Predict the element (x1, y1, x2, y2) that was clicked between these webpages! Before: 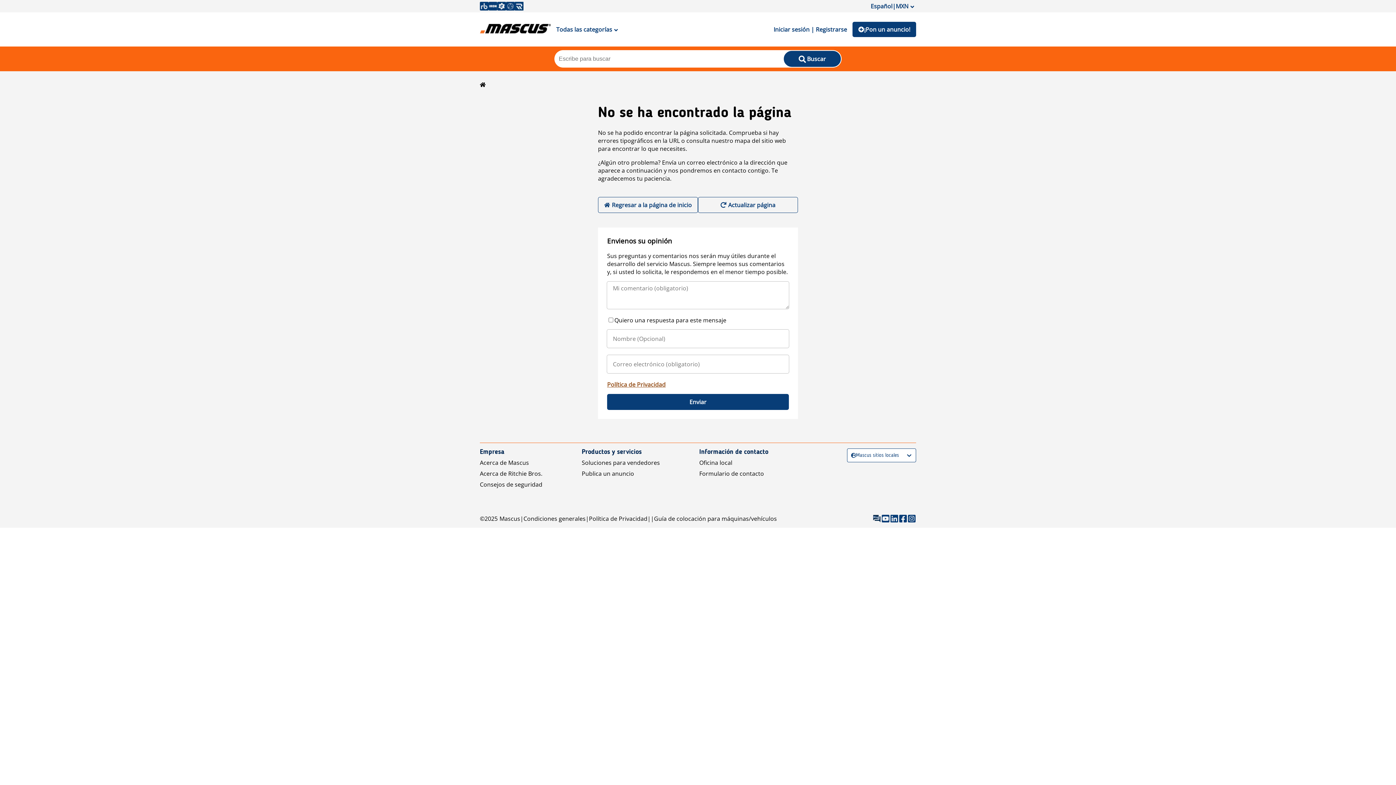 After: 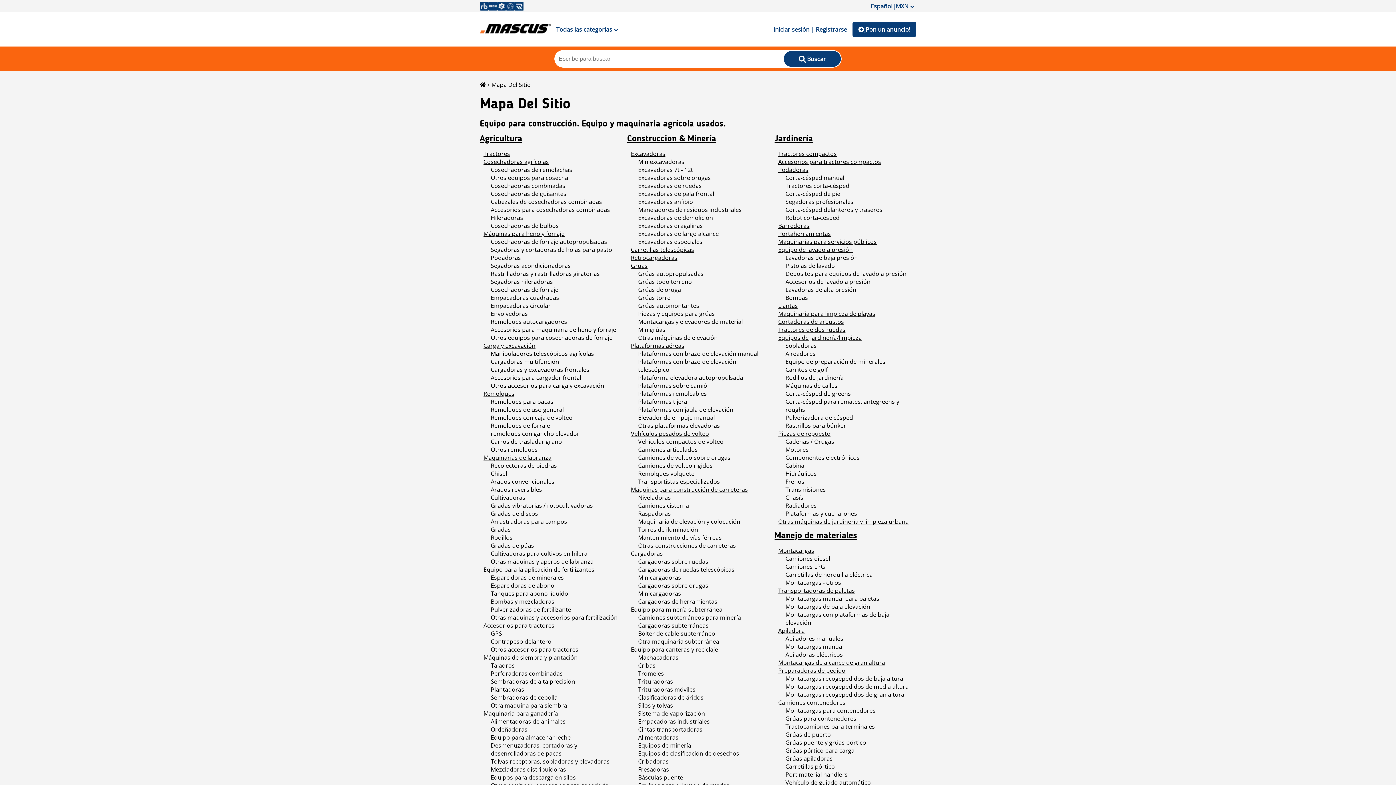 Action: bbox: (654, 515, 777, 523) label: Guía de colocación para máquinas/vehículos